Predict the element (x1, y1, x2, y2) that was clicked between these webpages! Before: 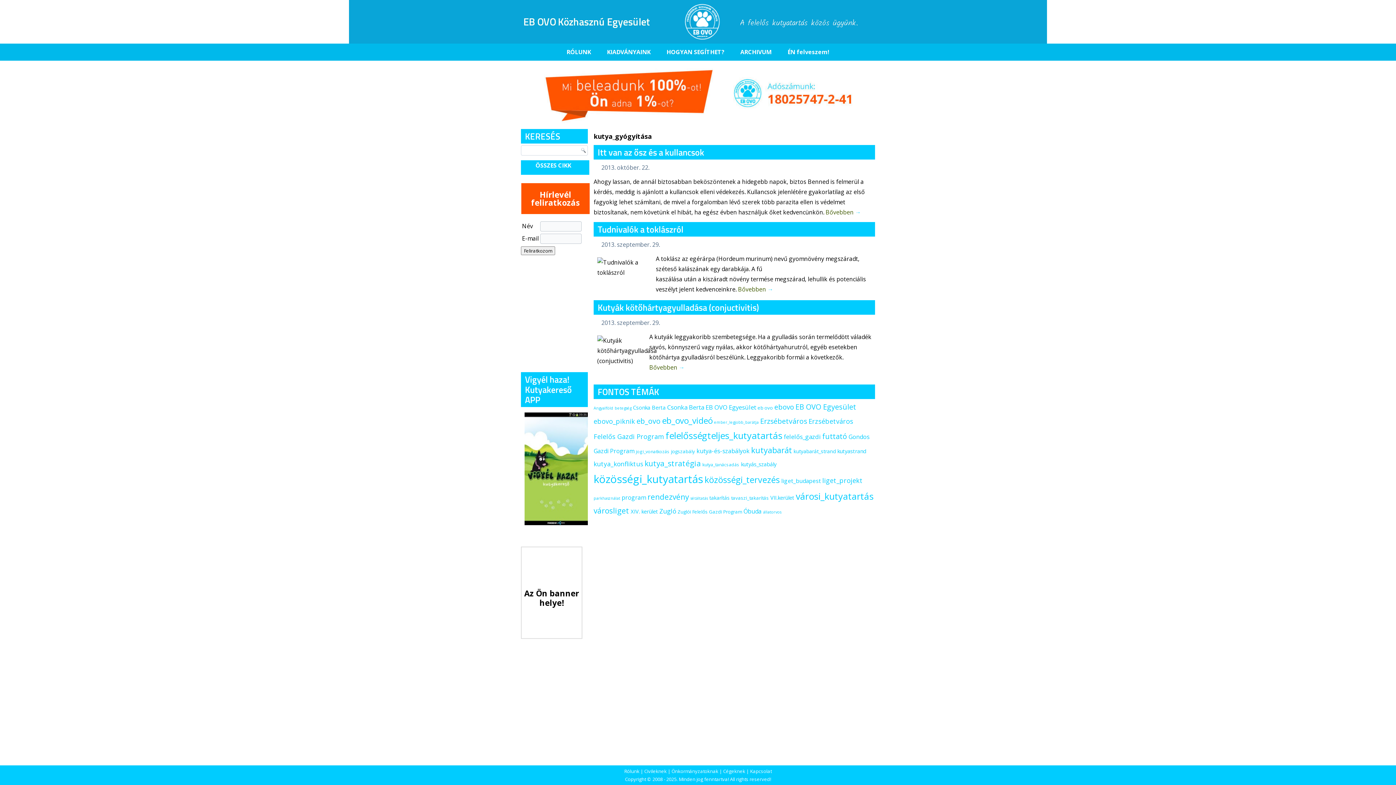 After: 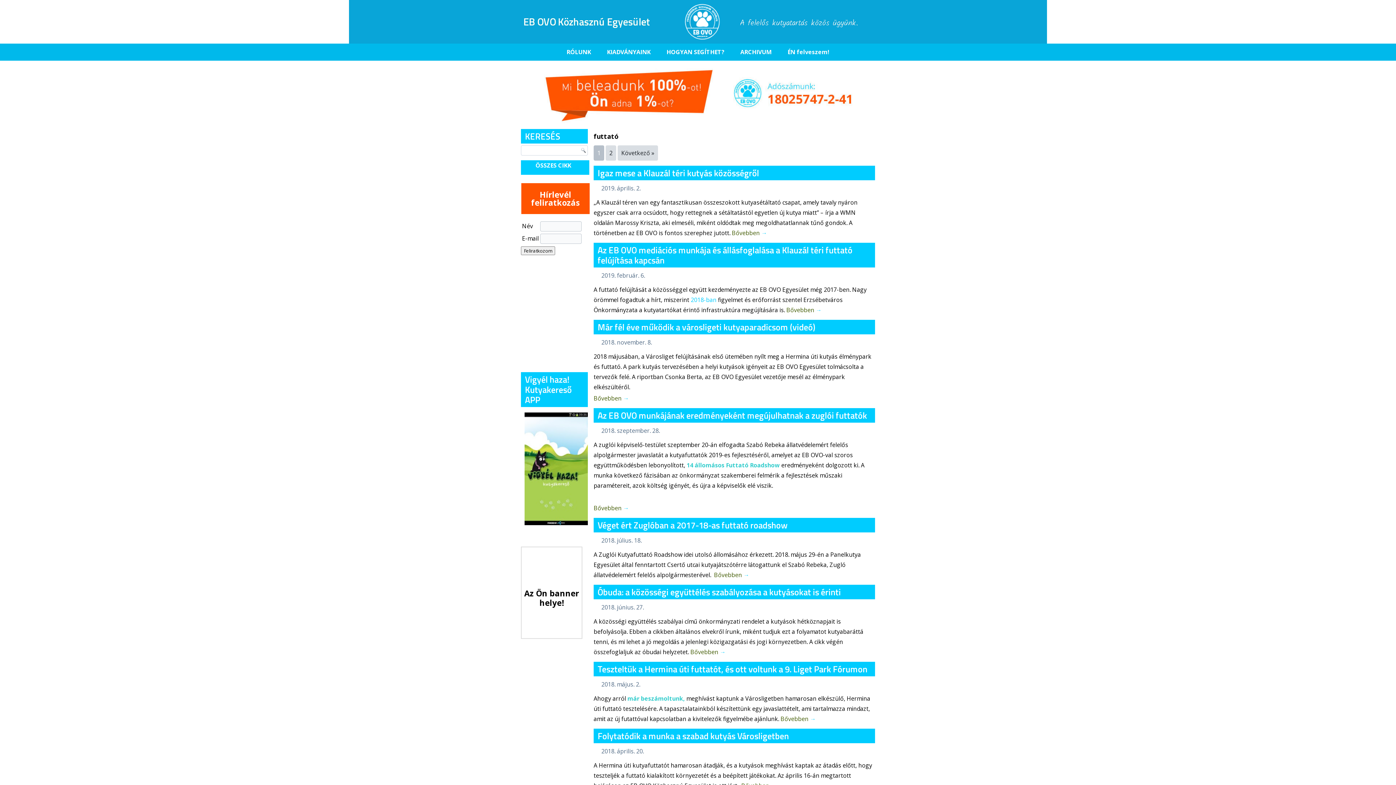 Action: label: futtató (17 elem) bbox: (822, 431, 847, 441)